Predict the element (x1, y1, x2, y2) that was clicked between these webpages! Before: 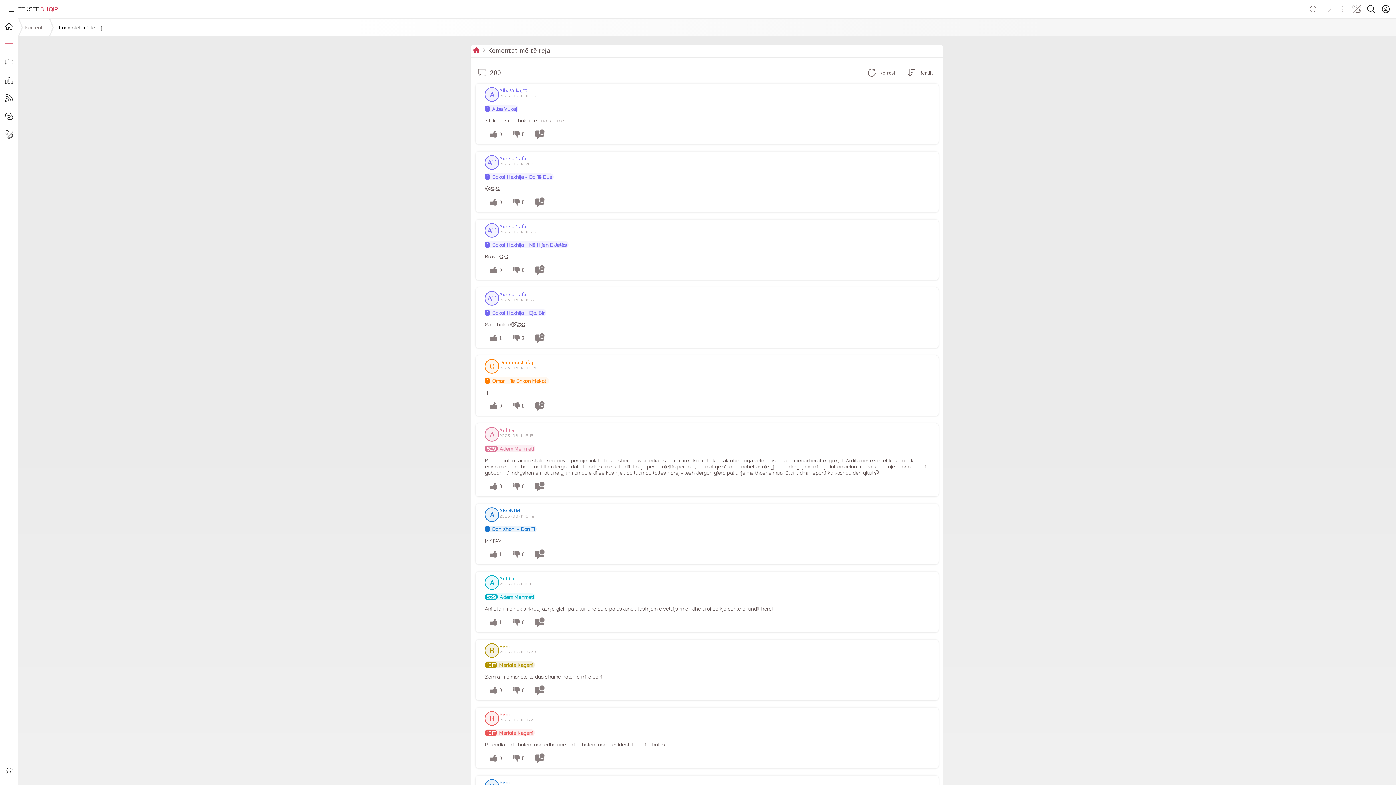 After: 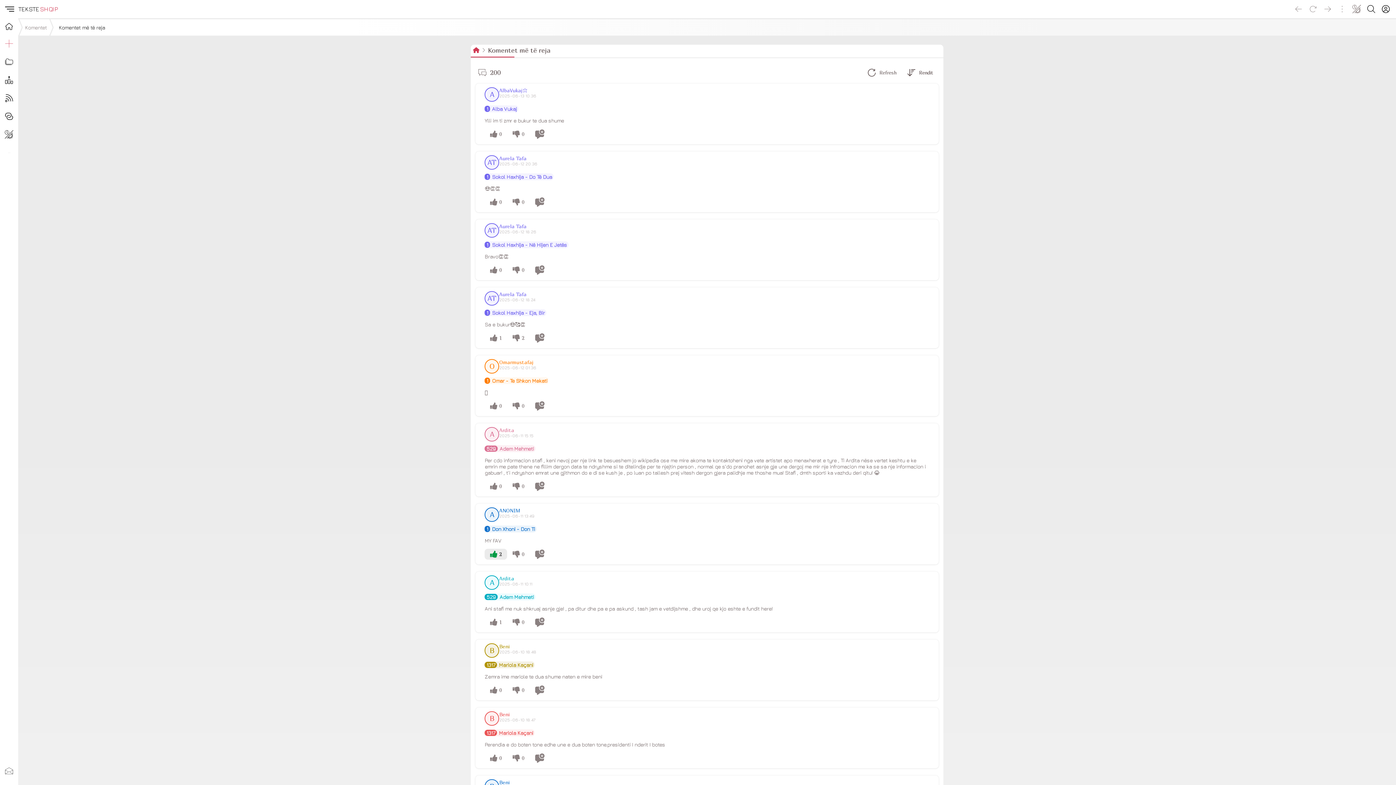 Action: label: 1 bbox: (484, 549, 507, 560)